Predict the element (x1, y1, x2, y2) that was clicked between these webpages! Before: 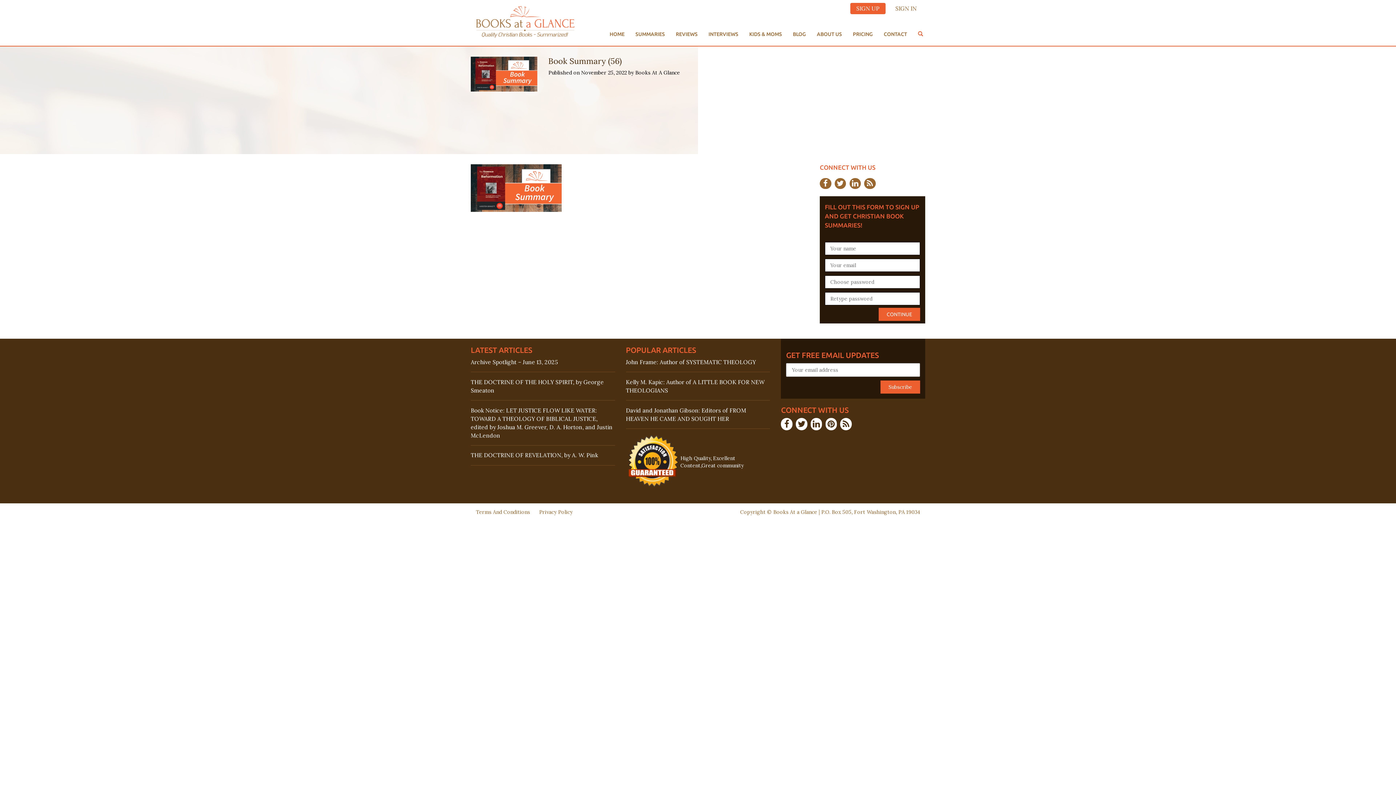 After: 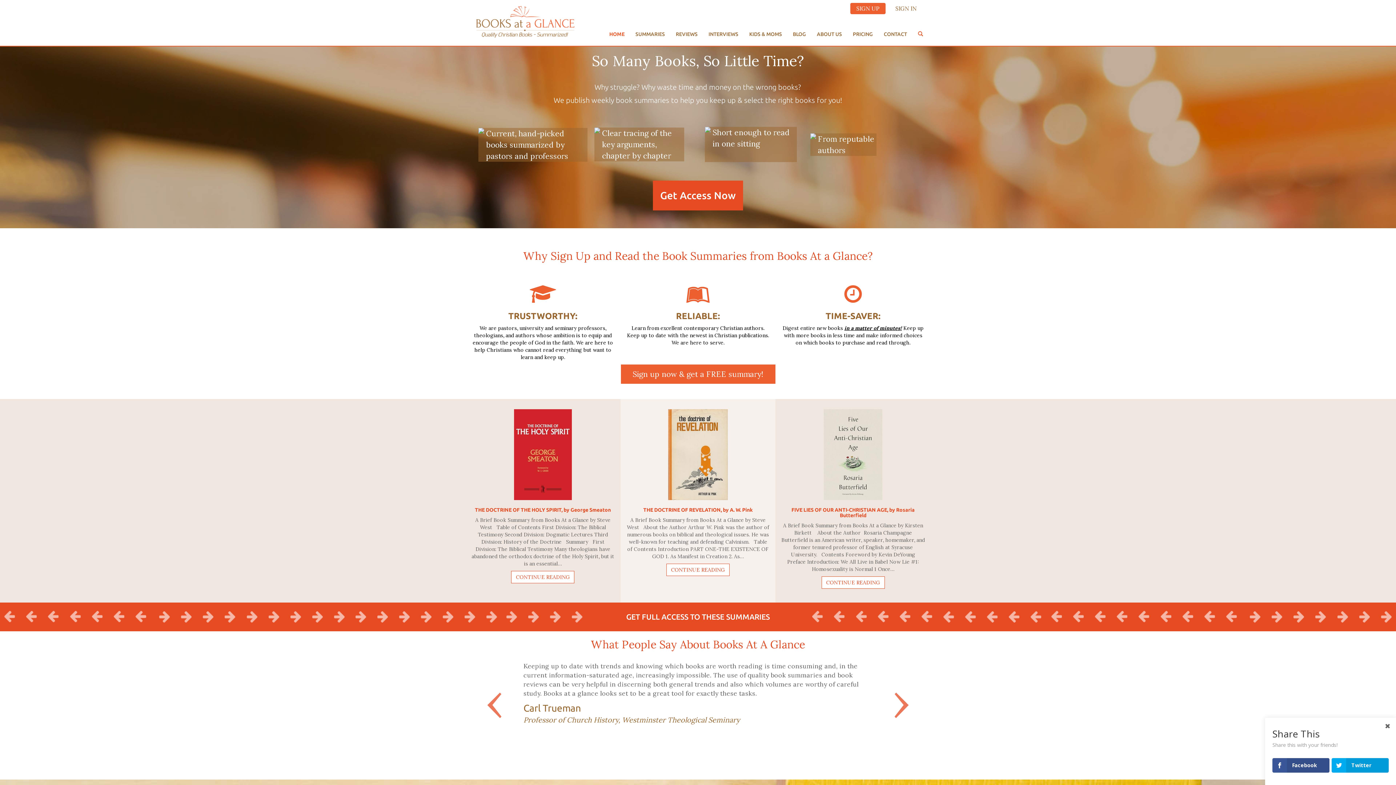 Action: label: HOME bbox: (604, 25, 630, 43)